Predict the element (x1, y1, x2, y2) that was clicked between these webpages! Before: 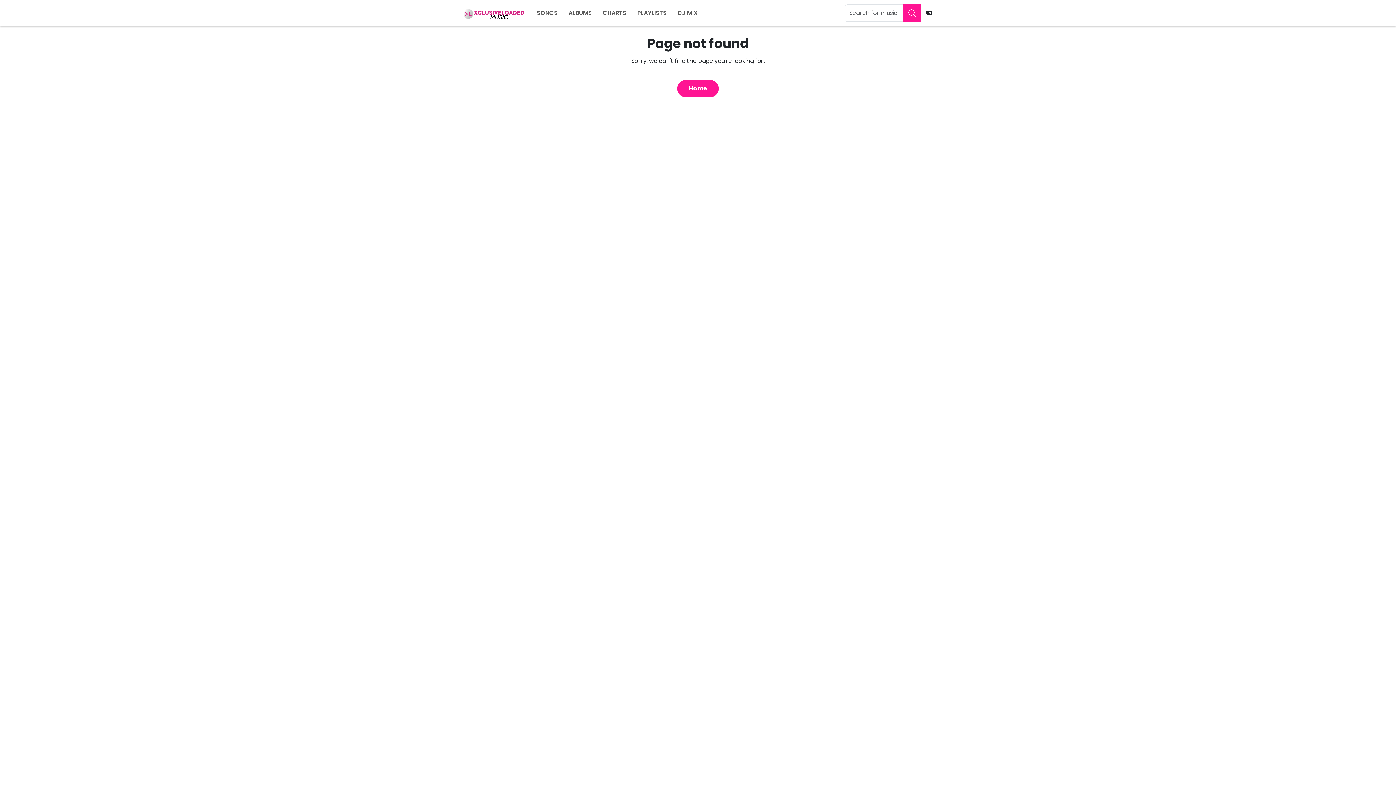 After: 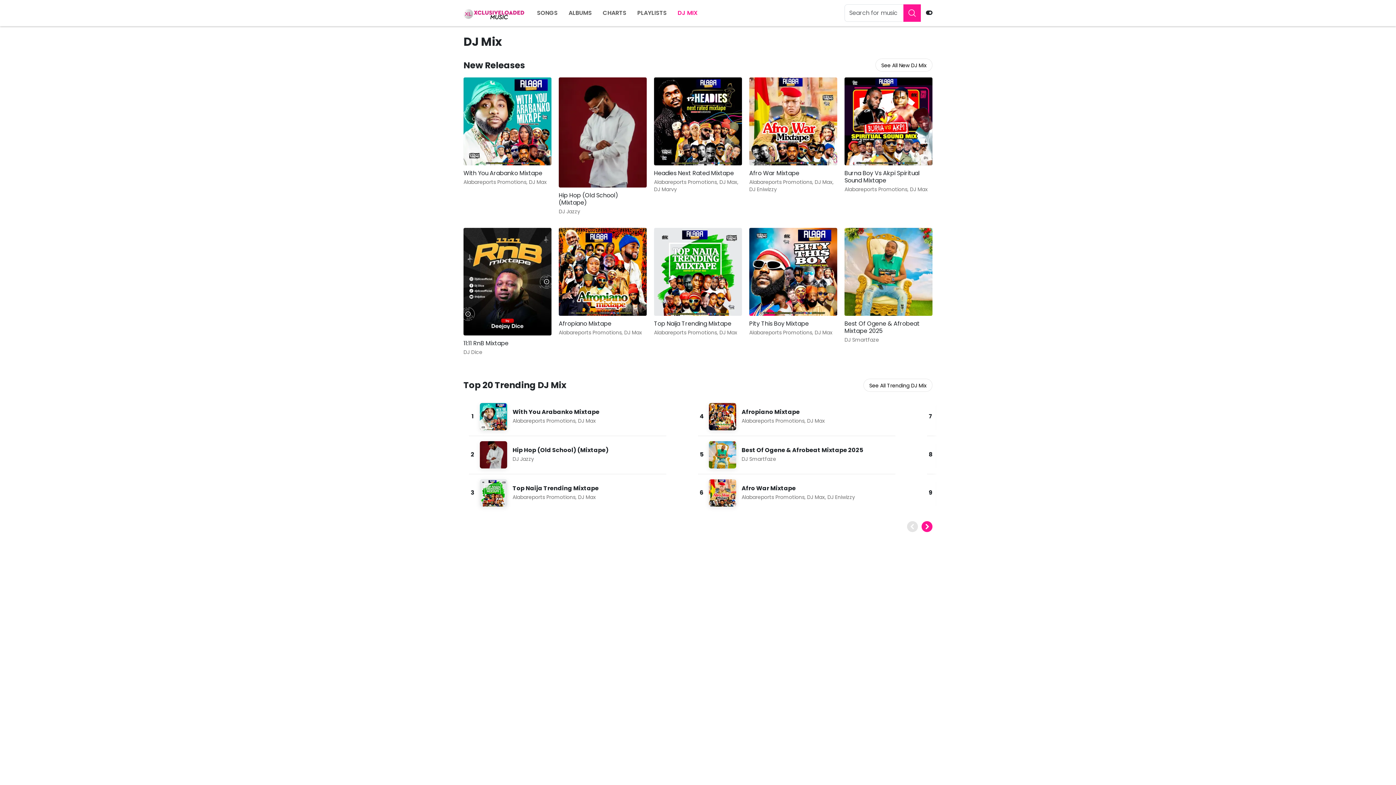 Action: bbox: (672, 6, 703, 20) label: DJ MIX